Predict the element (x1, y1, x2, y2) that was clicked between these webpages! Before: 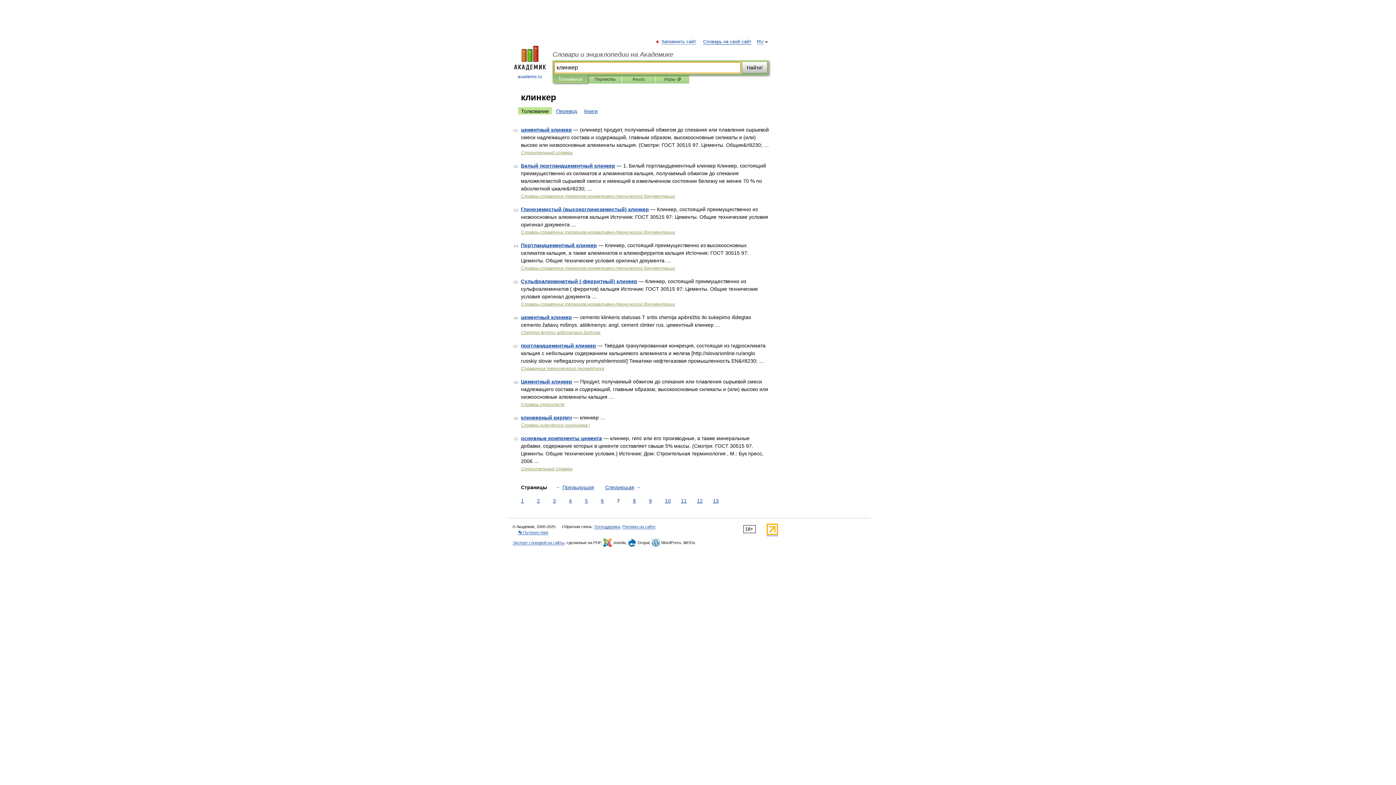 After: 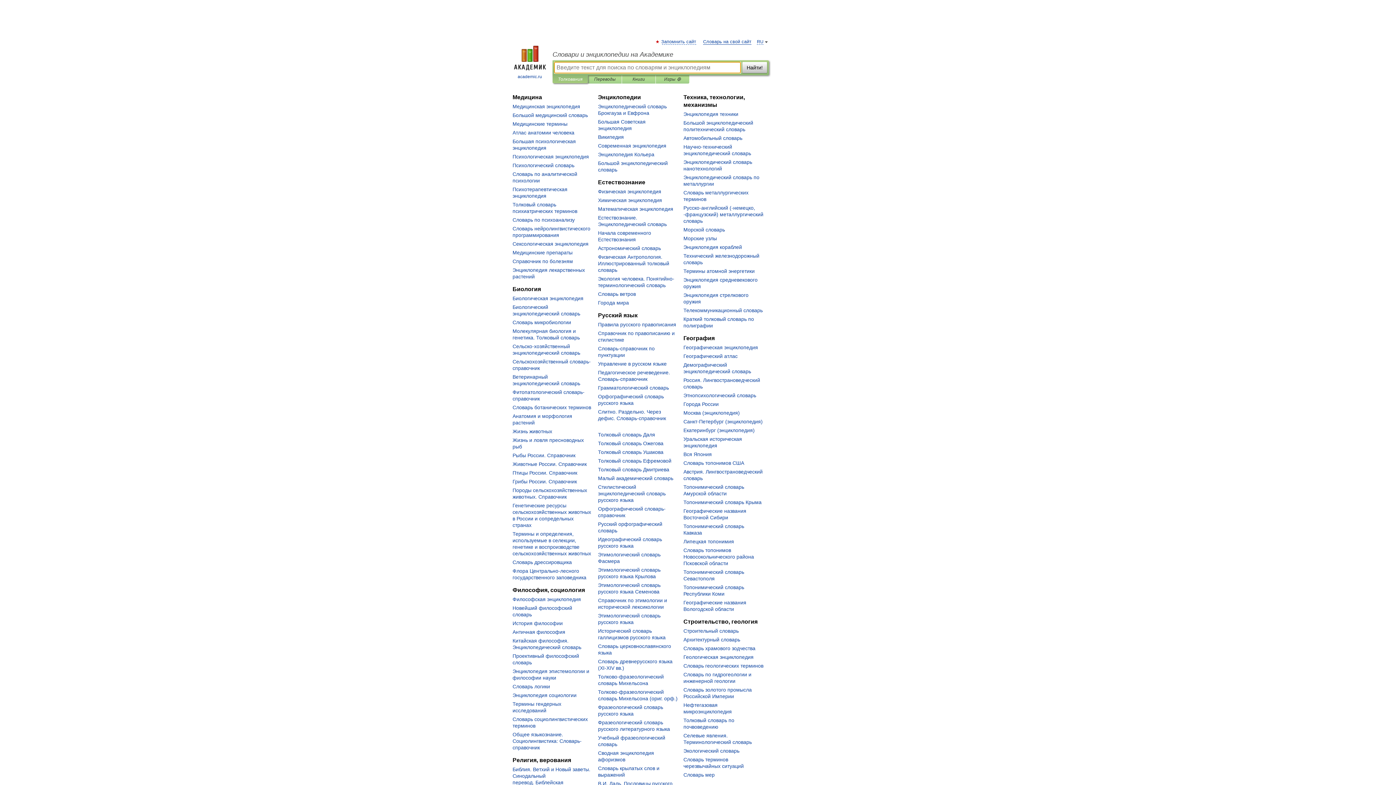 Action: label: 
academic.ru bbox: (507, 45, 552, 80)